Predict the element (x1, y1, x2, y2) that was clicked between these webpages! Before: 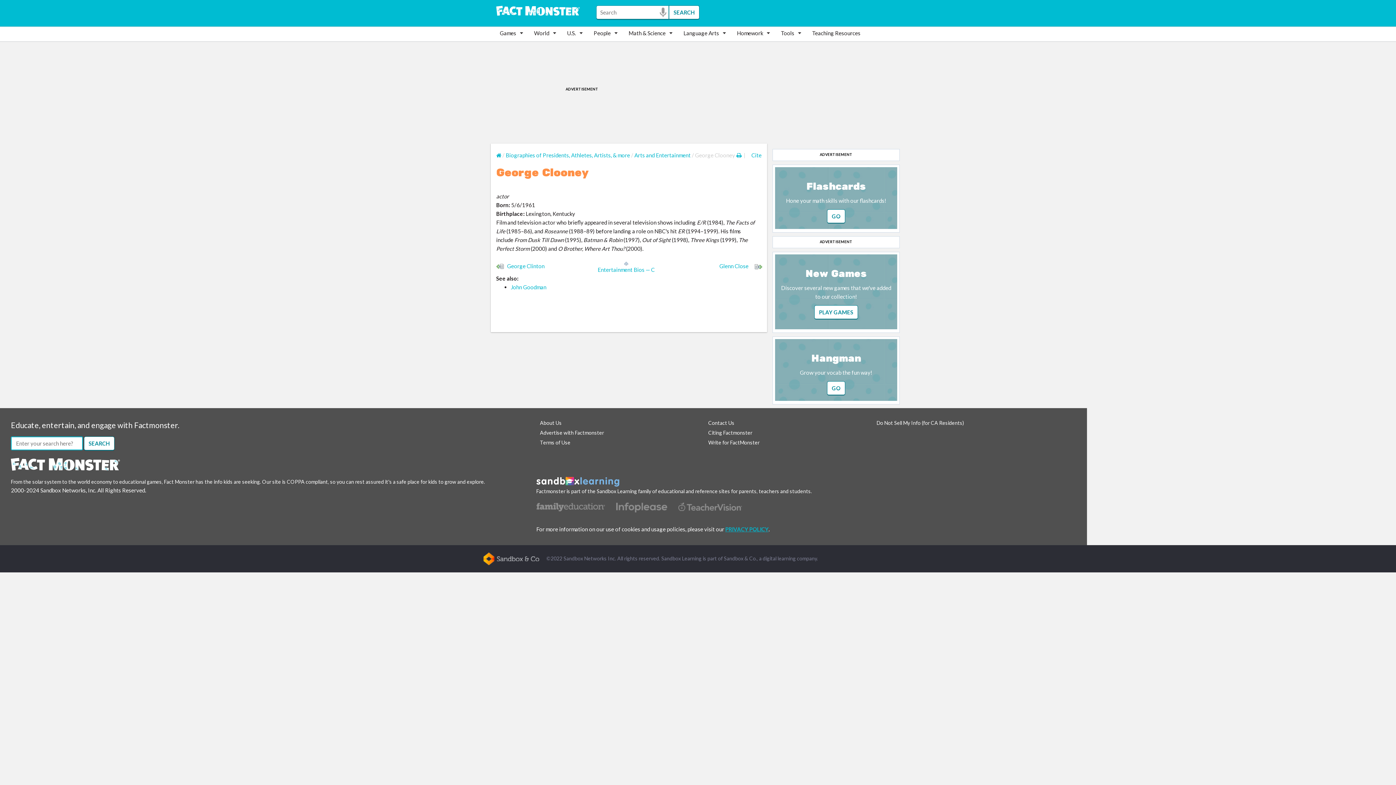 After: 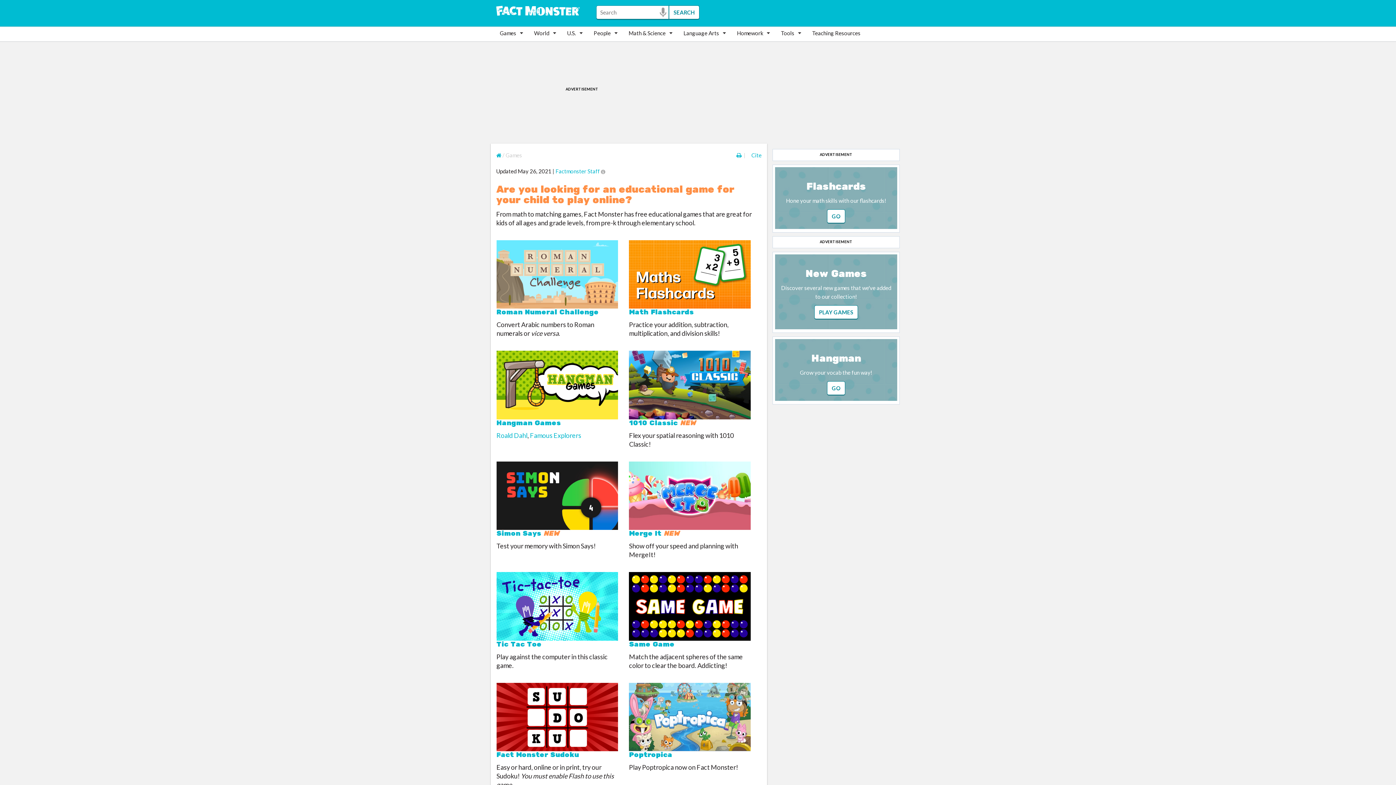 Action: bbox: (496, 26, 530, 39) label: Games